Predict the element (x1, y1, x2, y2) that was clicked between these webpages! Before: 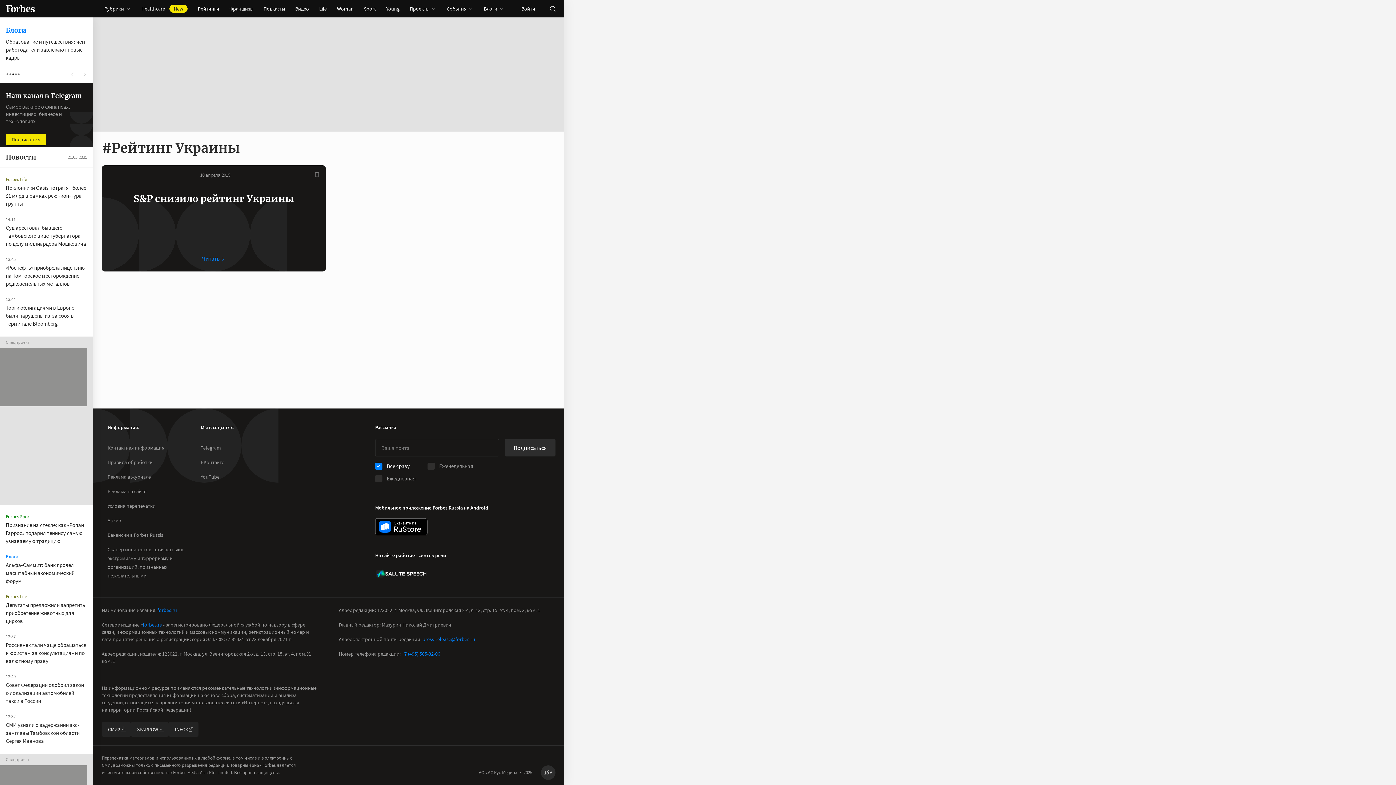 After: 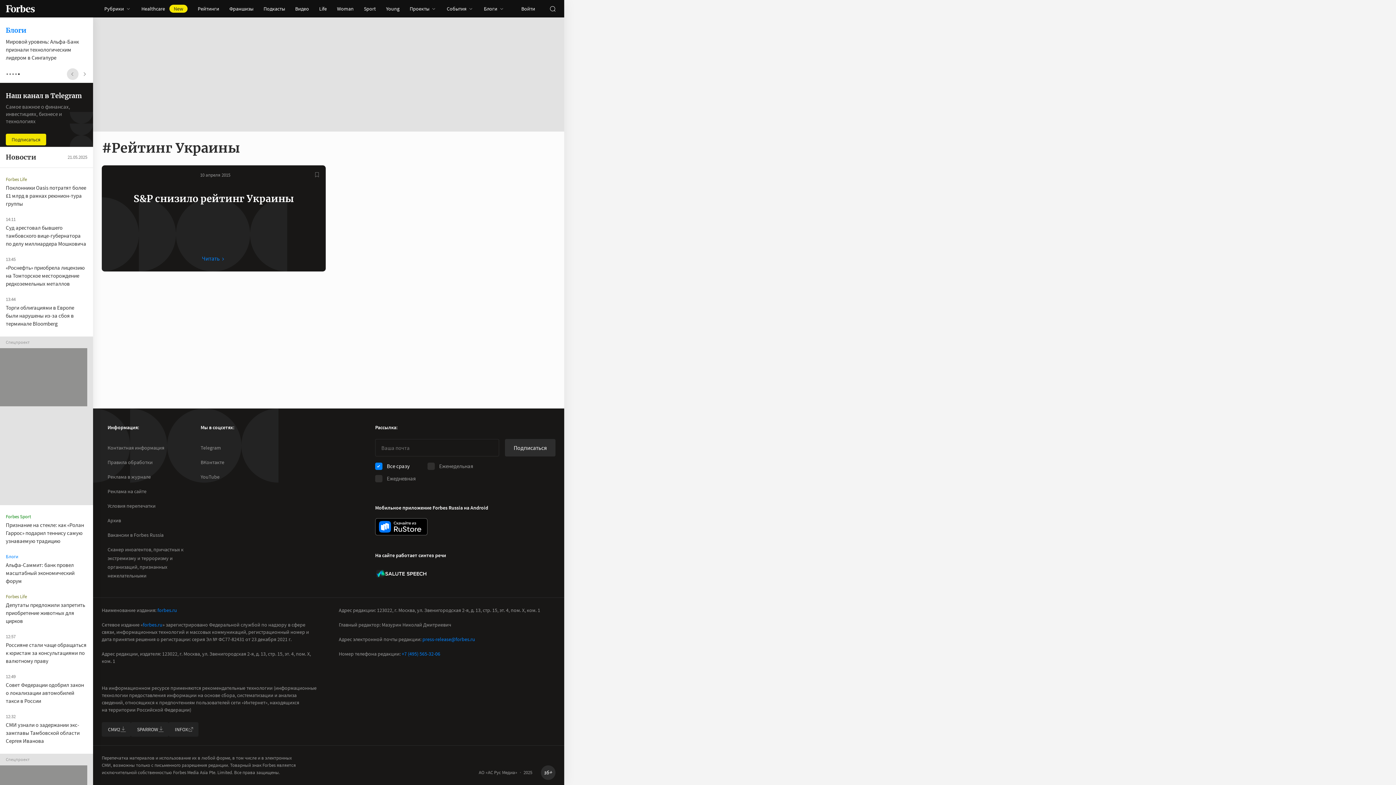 Action: bbox: (66, 68, 78, 80)